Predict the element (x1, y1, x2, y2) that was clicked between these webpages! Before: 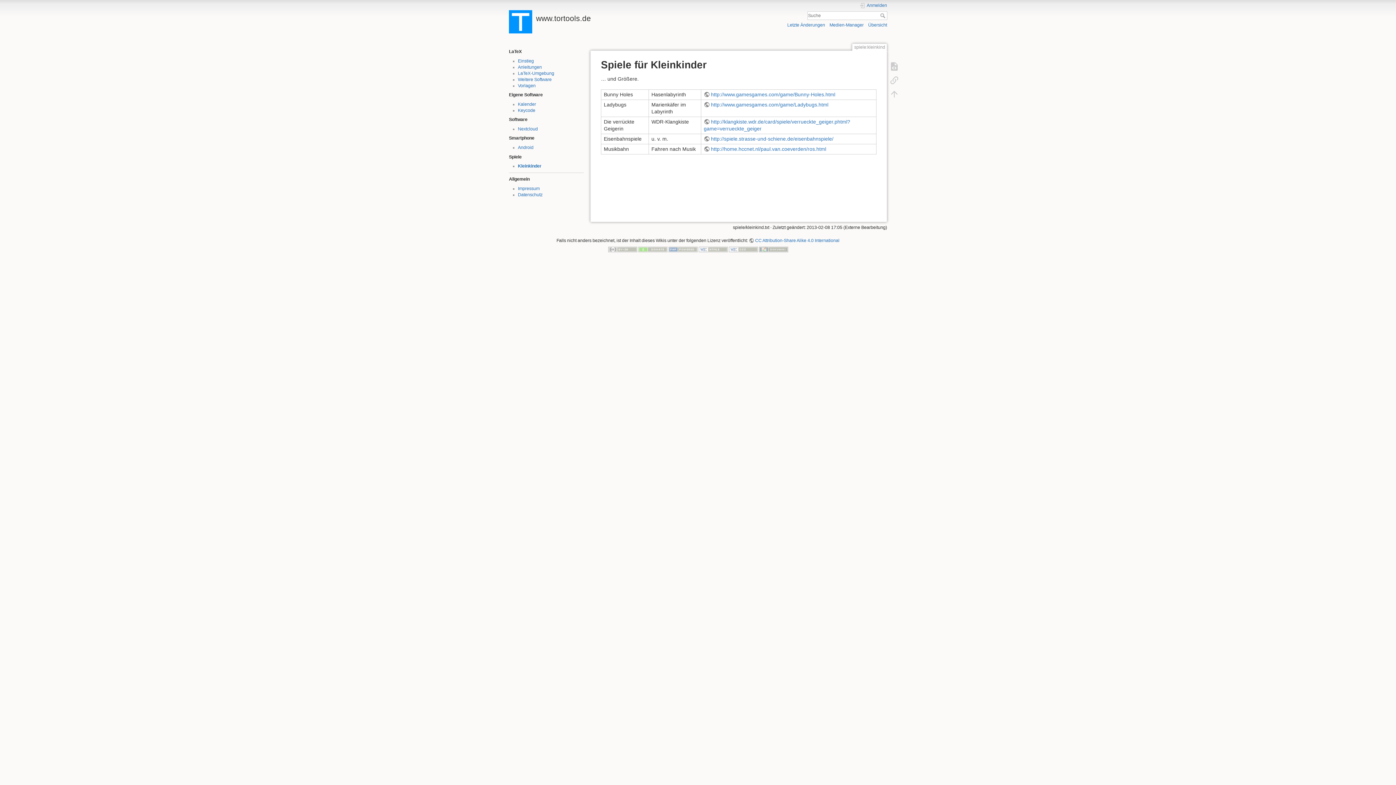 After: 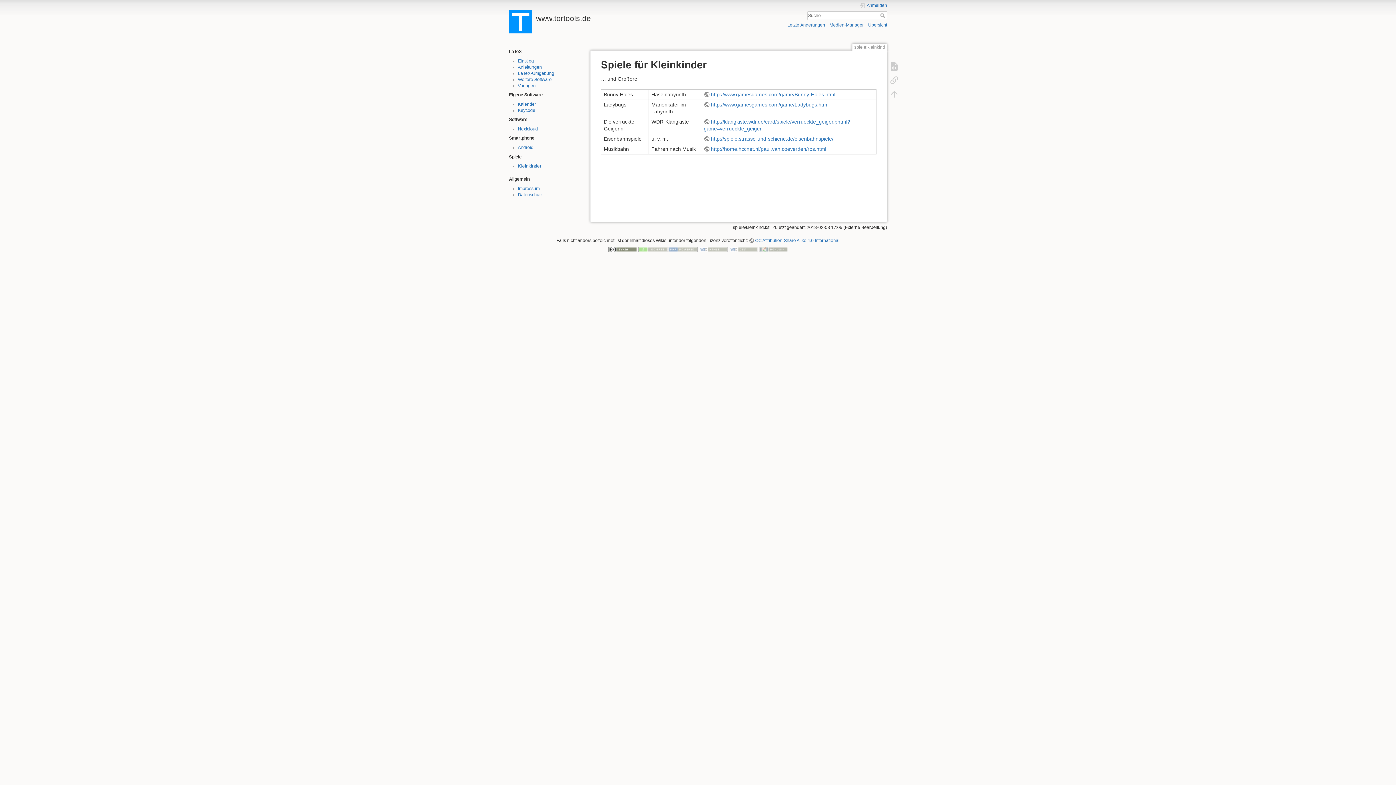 Action: bbox: (608, 246, 637, 251)